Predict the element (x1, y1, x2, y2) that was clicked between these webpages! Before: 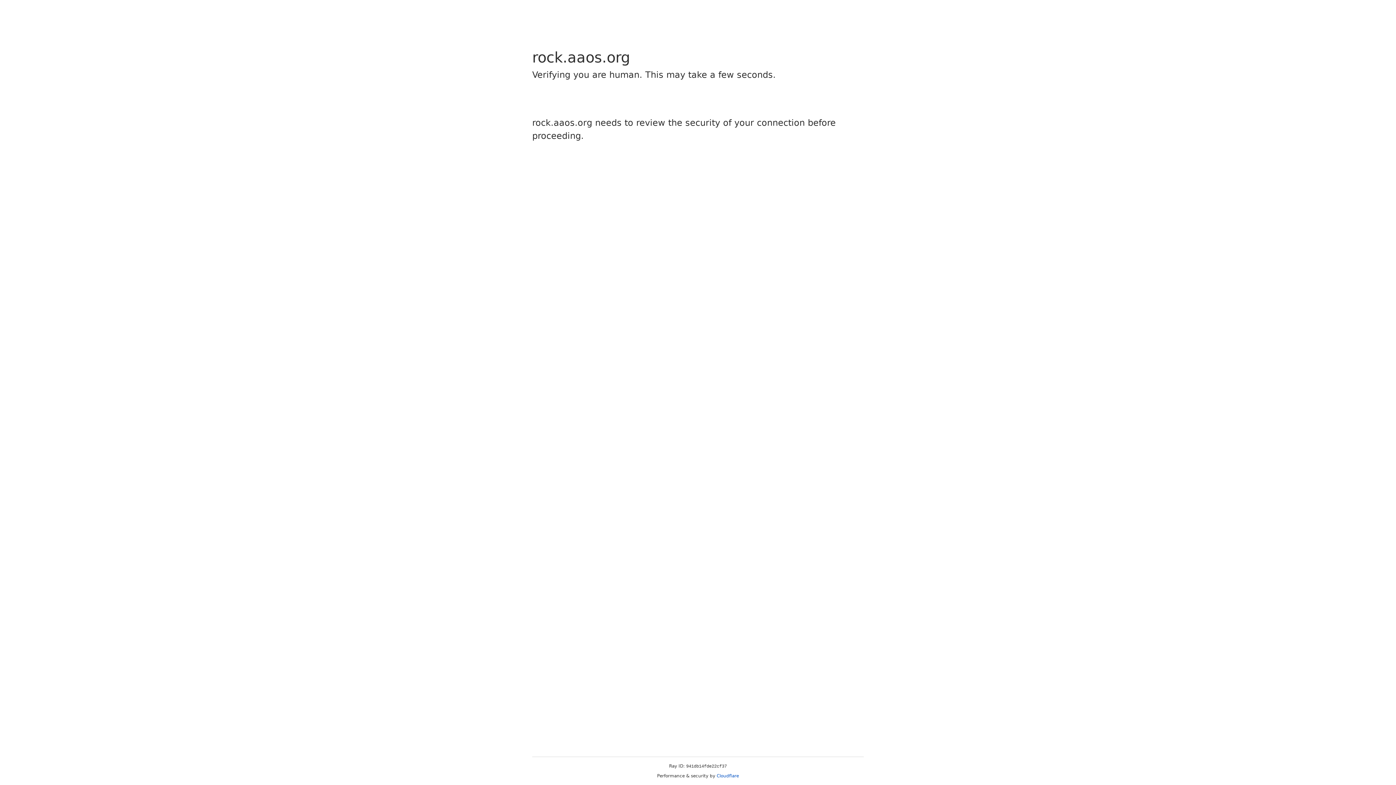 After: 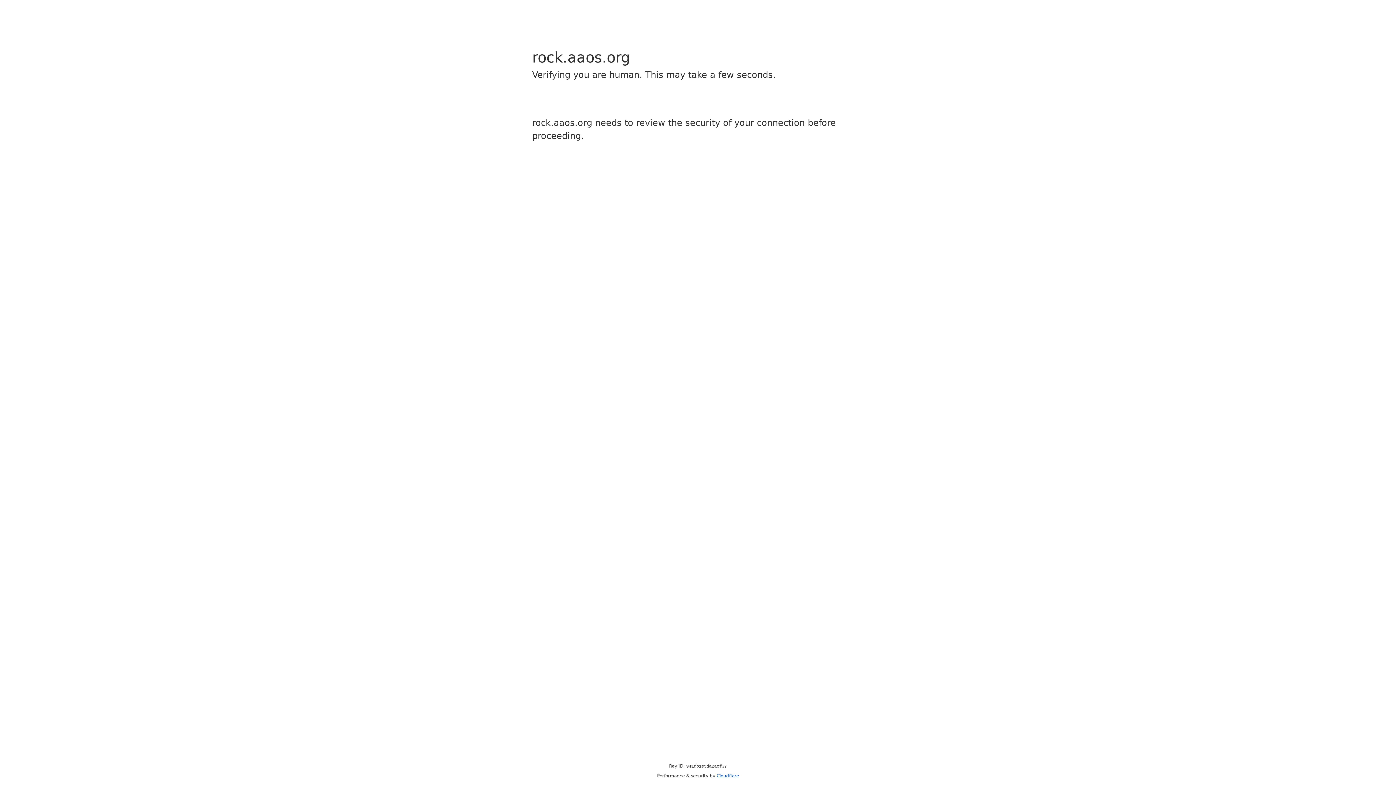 Action: label: Cloudflare bbox: (716, 773, 739, 778)